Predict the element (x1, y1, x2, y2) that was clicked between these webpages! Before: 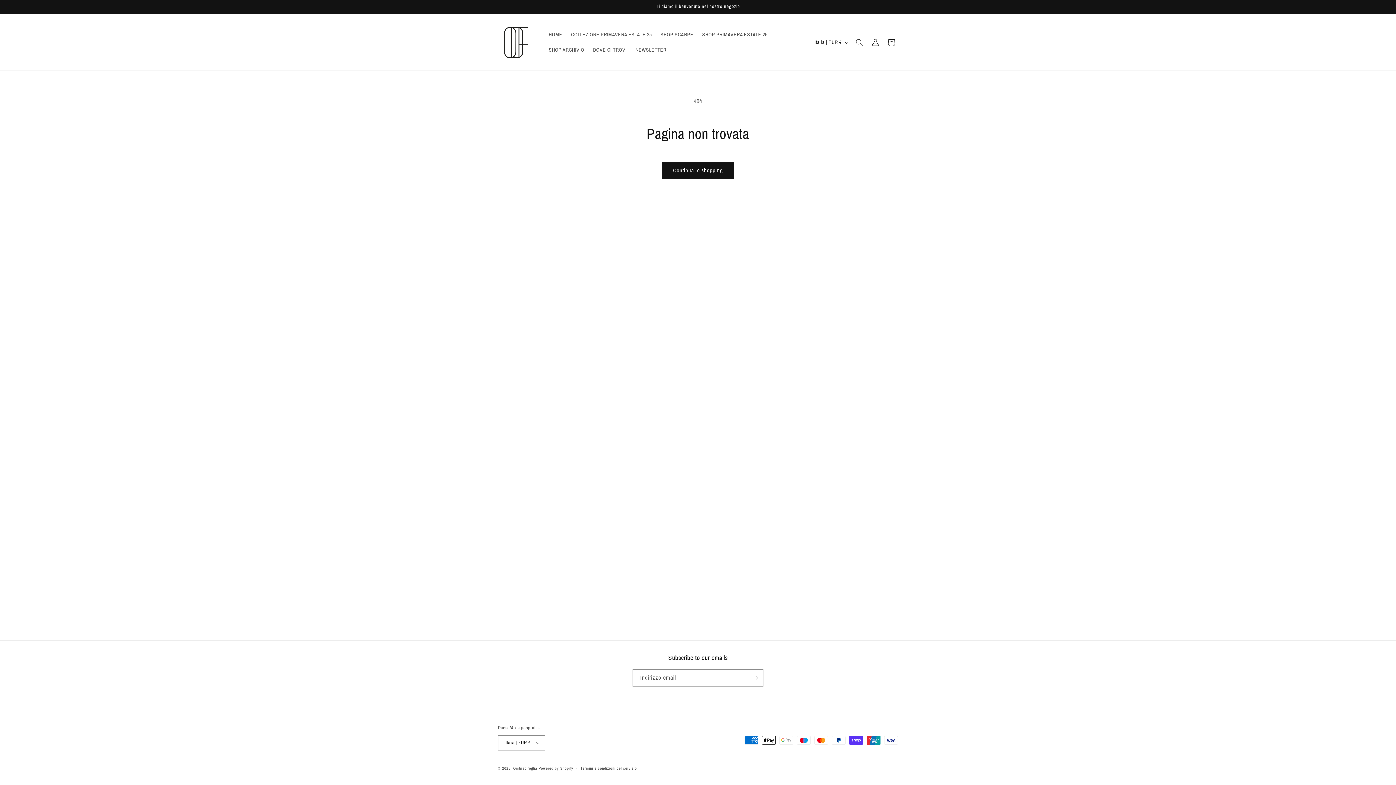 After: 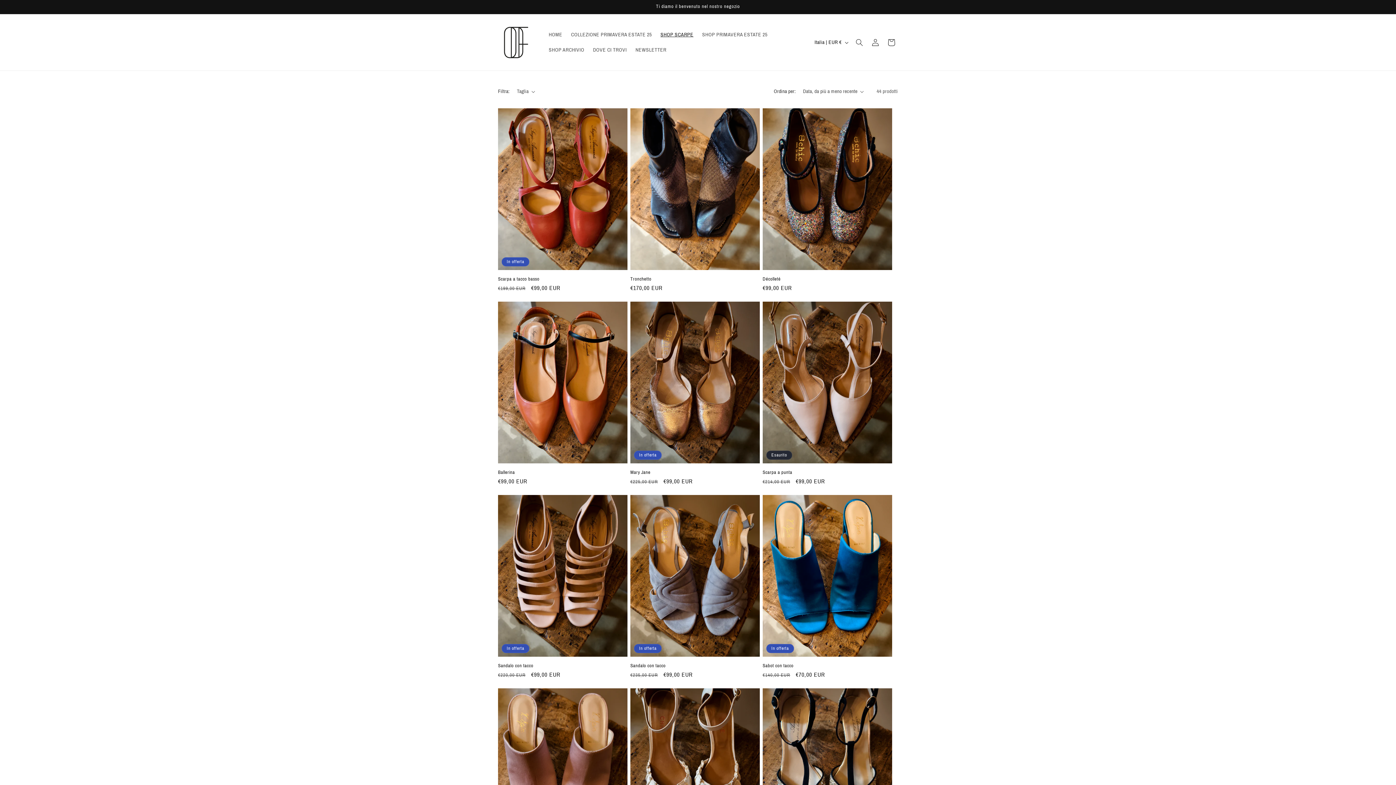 Action: label: SHOP SCARPE bbox: (656, 27, 698, 42)